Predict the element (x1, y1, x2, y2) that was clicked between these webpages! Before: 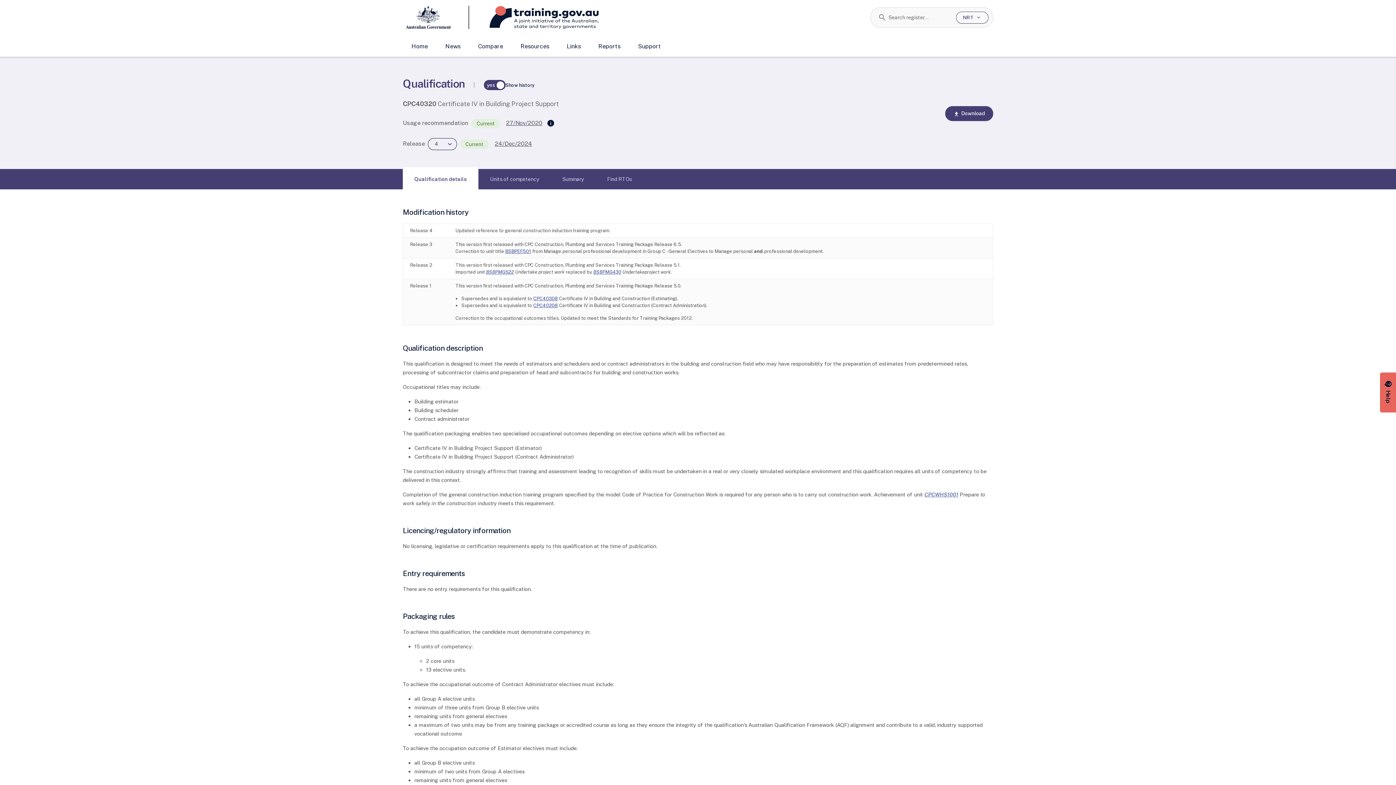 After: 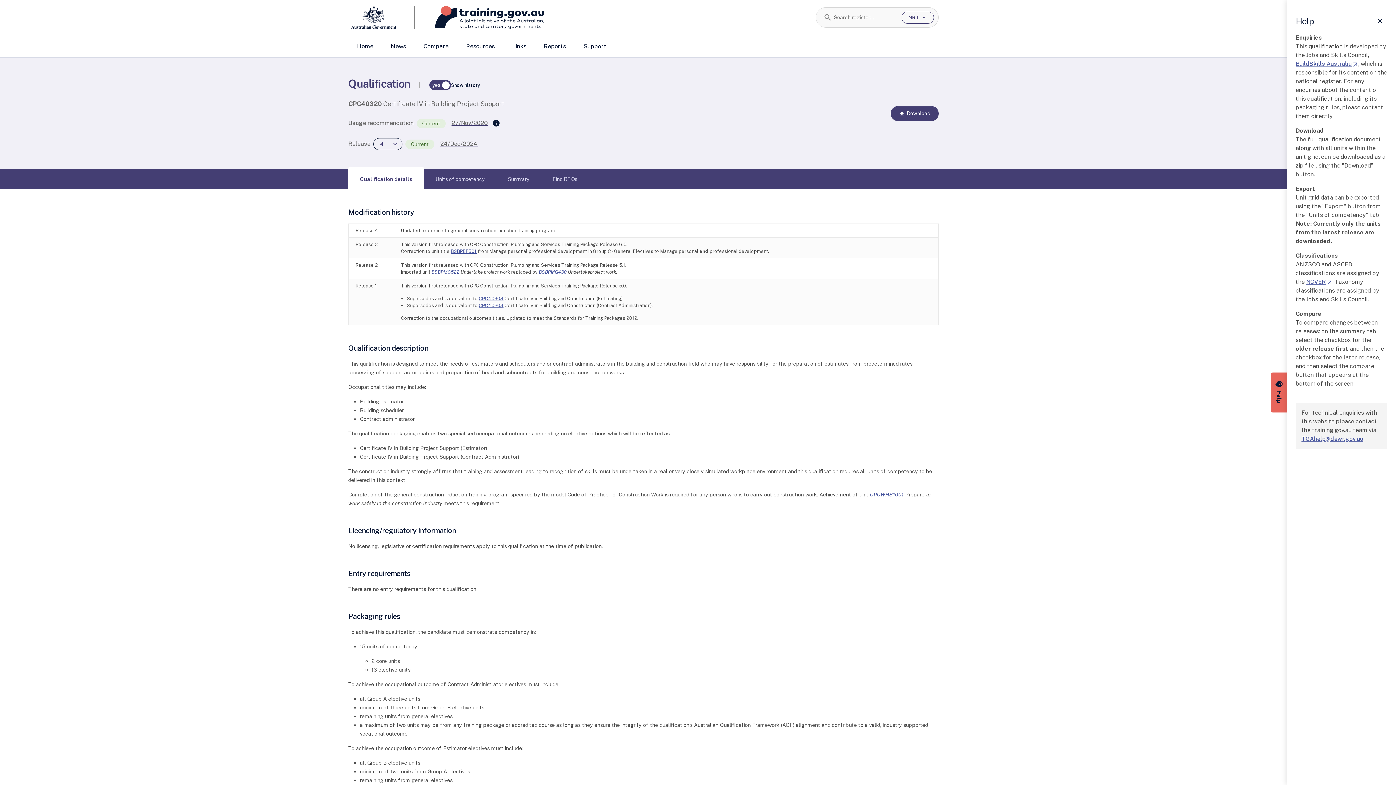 Action: bbox: (1380, 372, 1396, 412) label: Help panel collapsed